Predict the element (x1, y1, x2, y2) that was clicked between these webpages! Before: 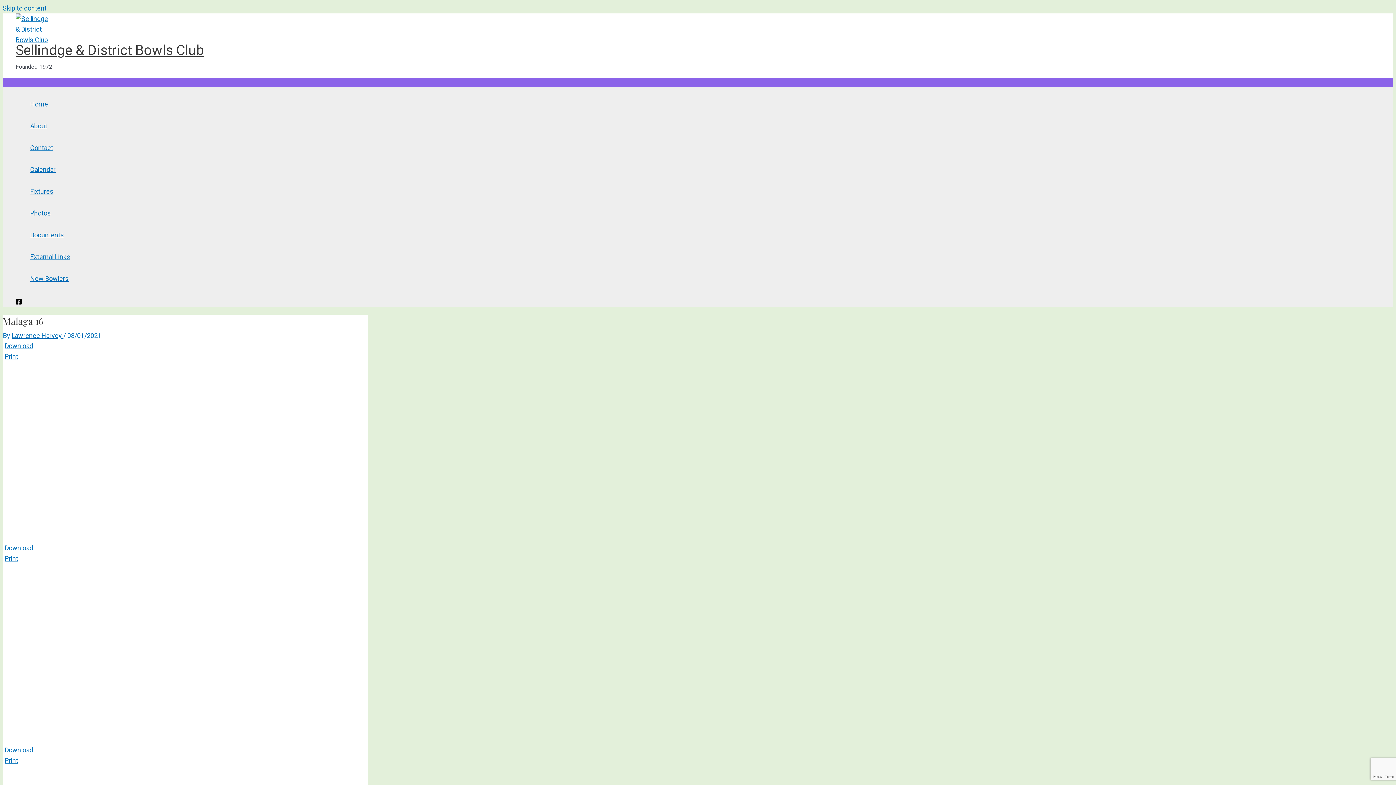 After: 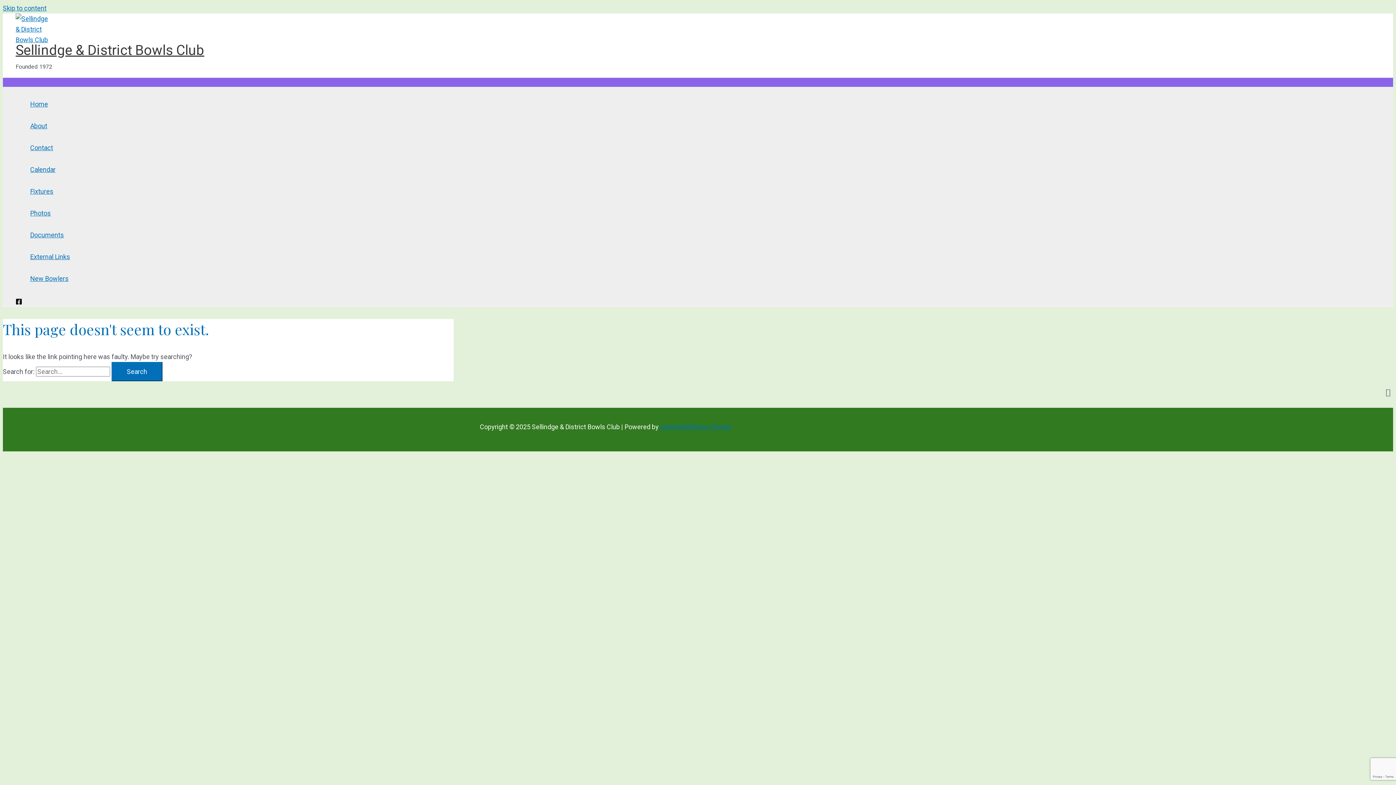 Action: bbox: (4, 530, 237, 537)